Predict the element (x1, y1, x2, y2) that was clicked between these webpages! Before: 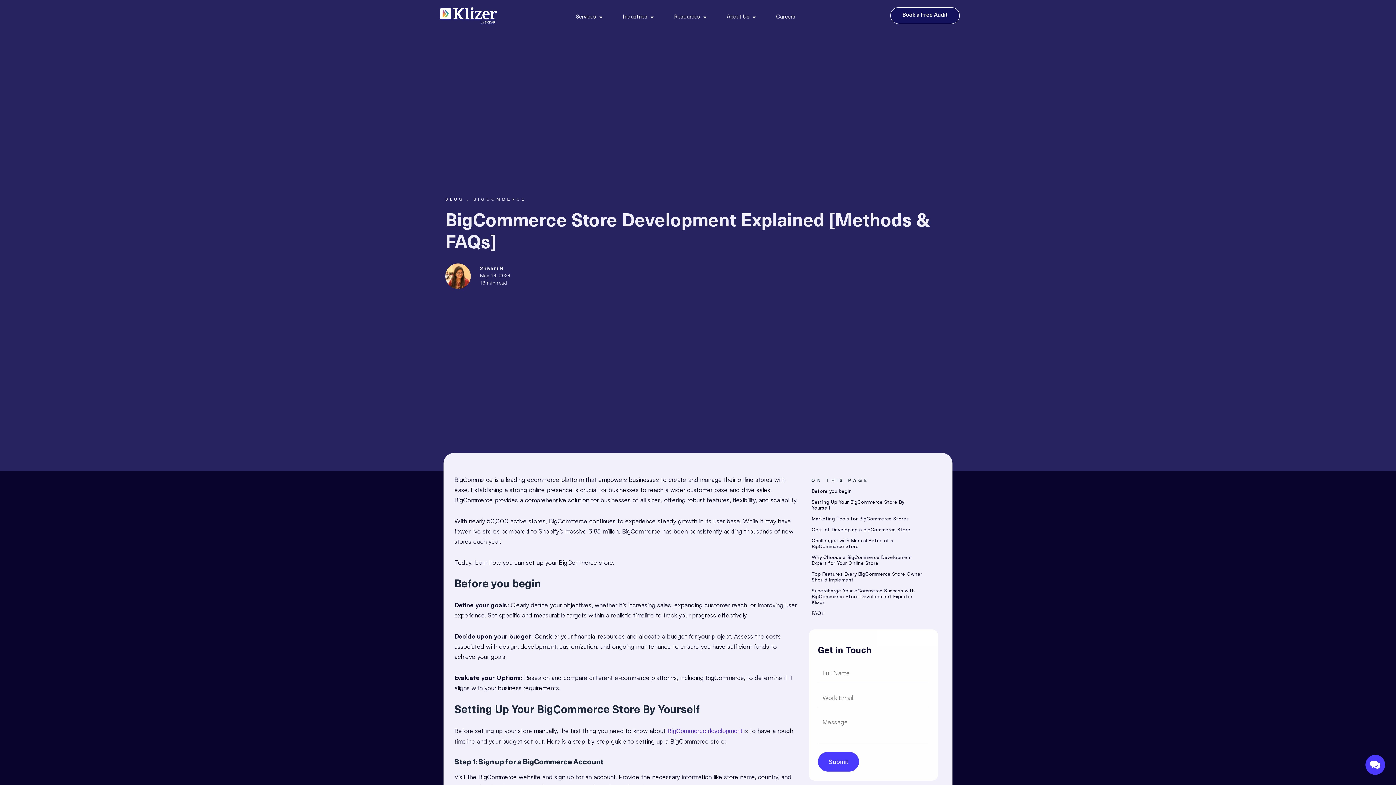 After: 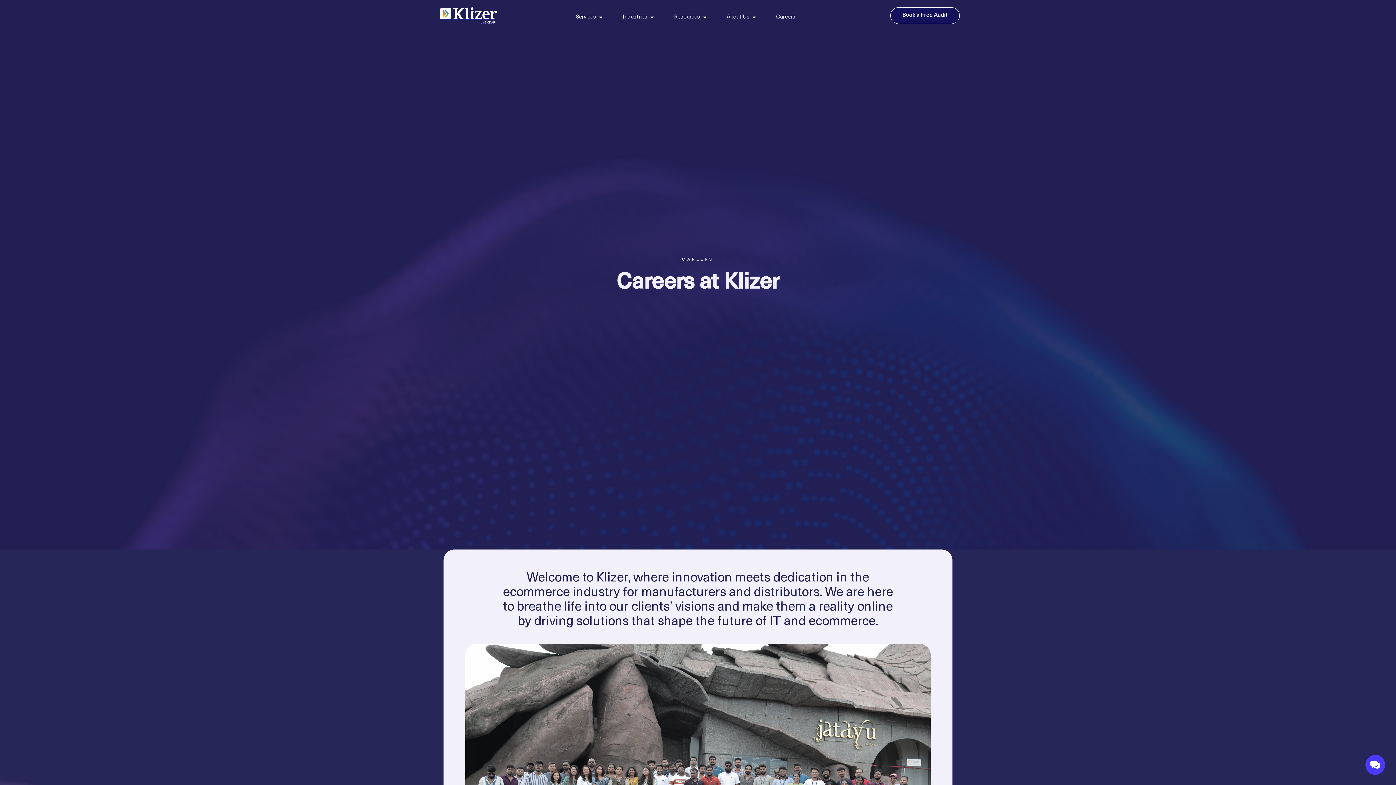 Action: bbox: (776, 13, 795, 21) label: Careers